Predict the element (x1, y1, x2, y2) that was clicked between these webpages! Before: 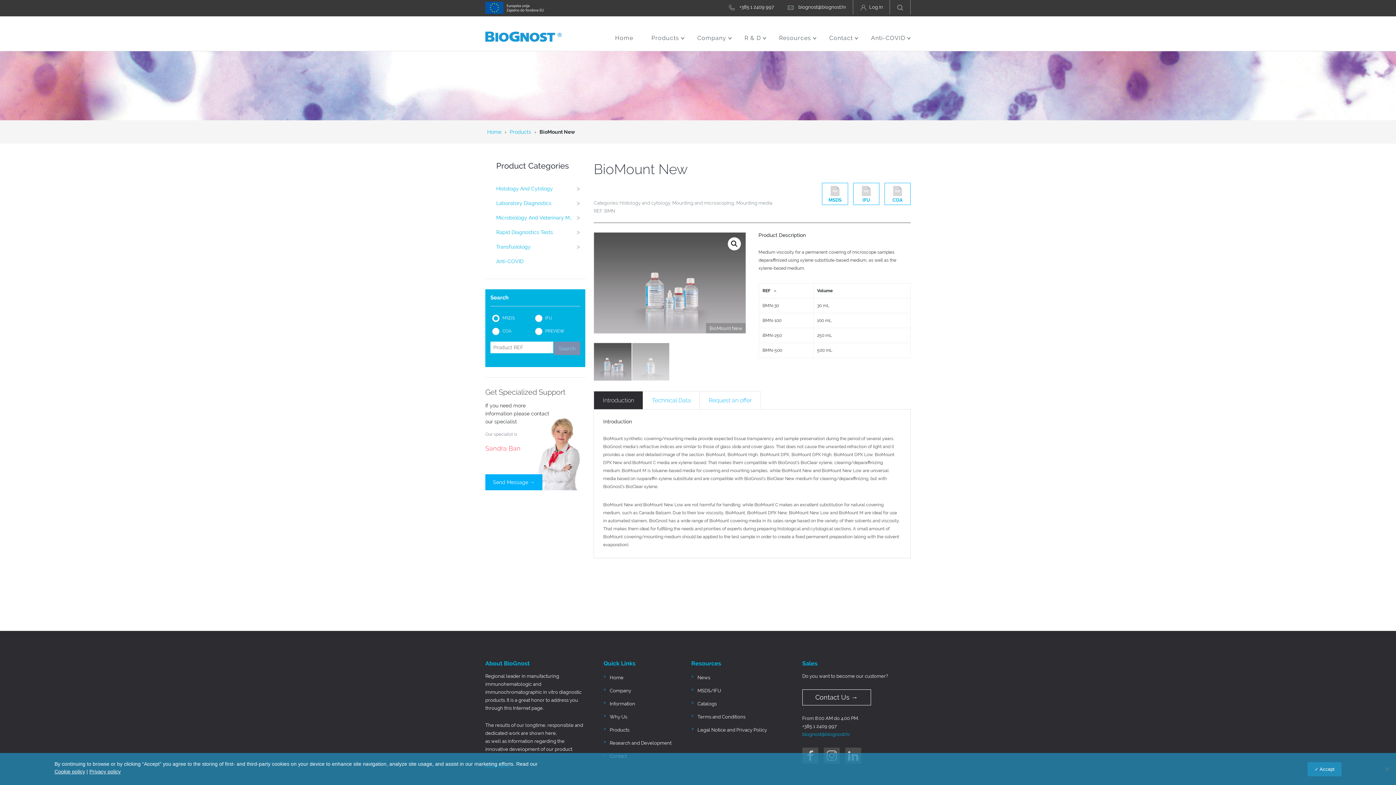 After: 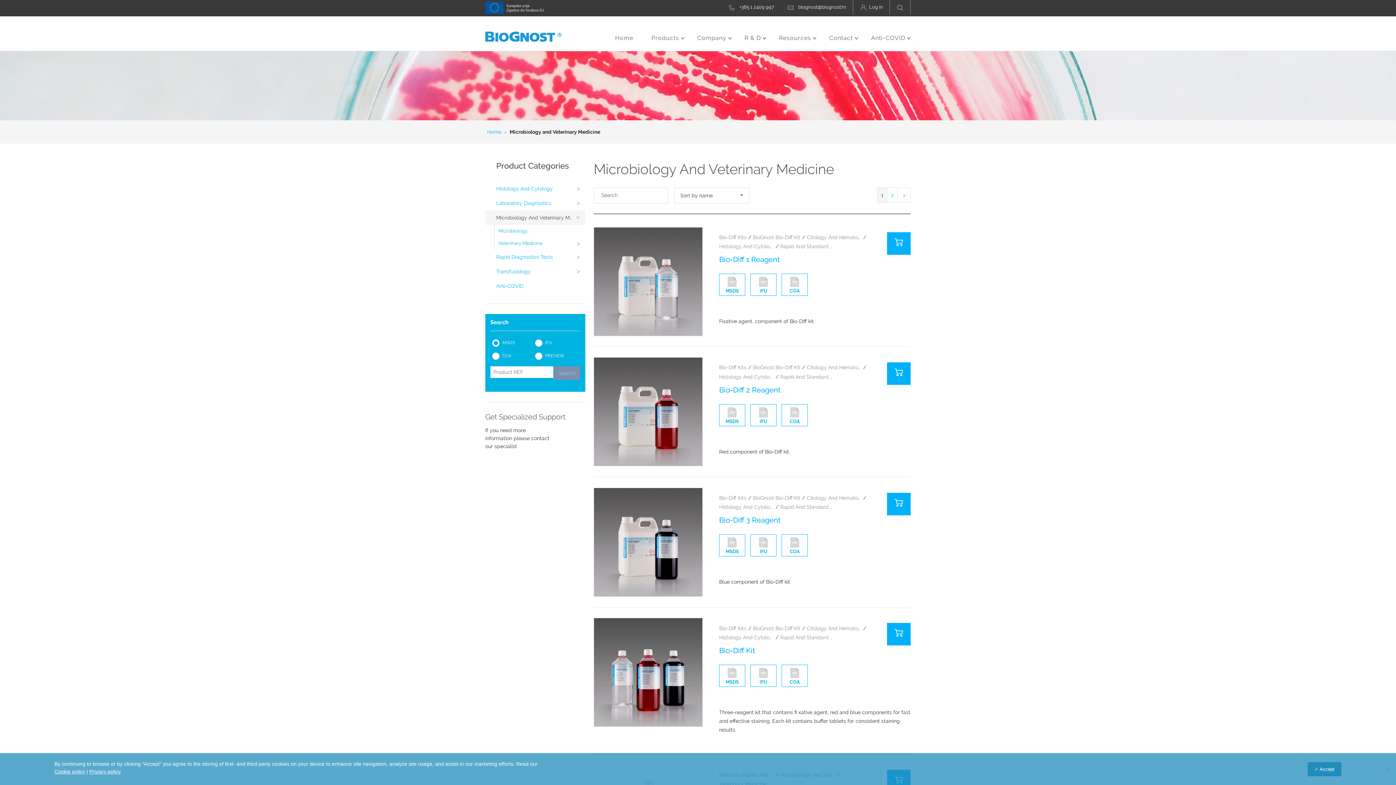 Action: bbox: (572, 211, 584, 224) label: >